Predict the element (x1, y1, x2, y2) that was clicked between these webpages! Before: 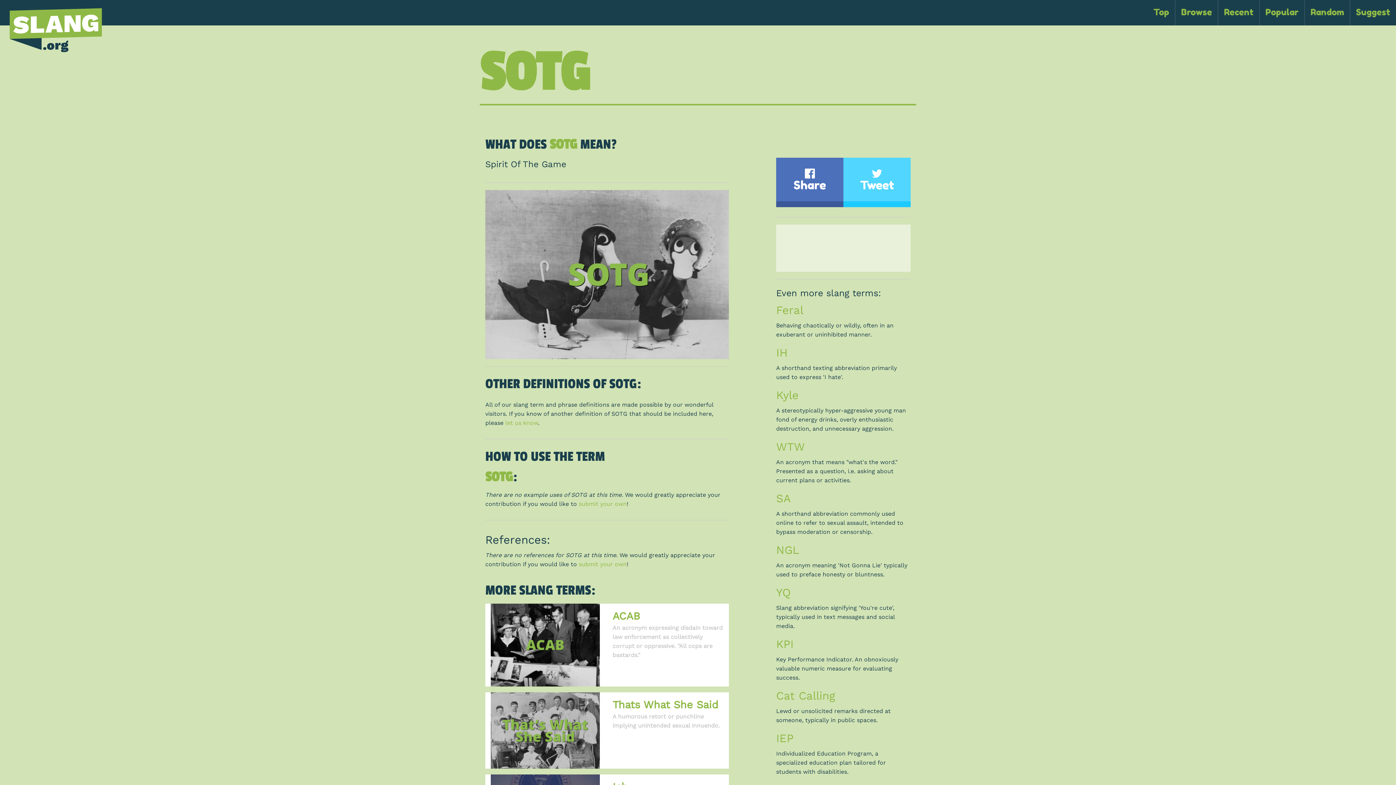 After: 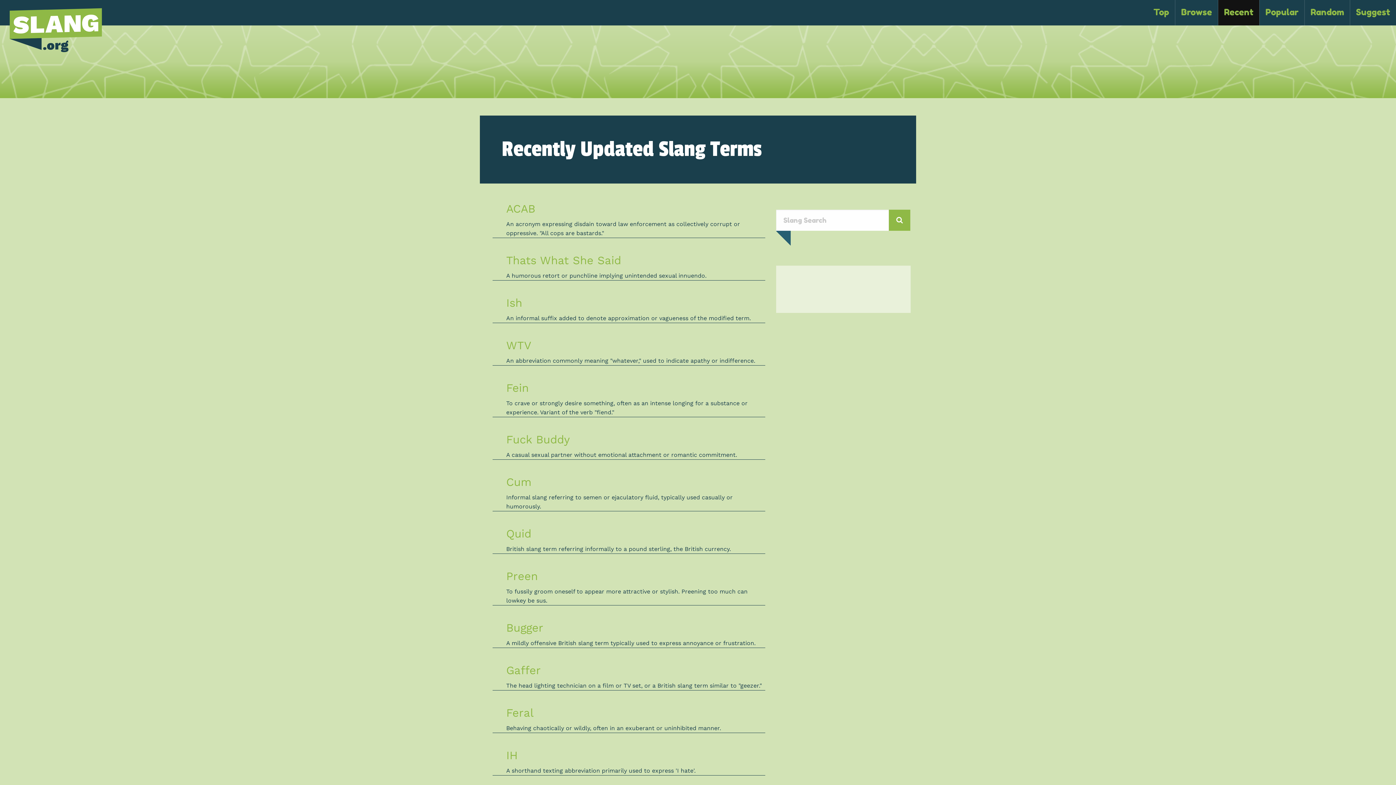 Action: label: Recent bbox: (1218, 0, 1259, 25)